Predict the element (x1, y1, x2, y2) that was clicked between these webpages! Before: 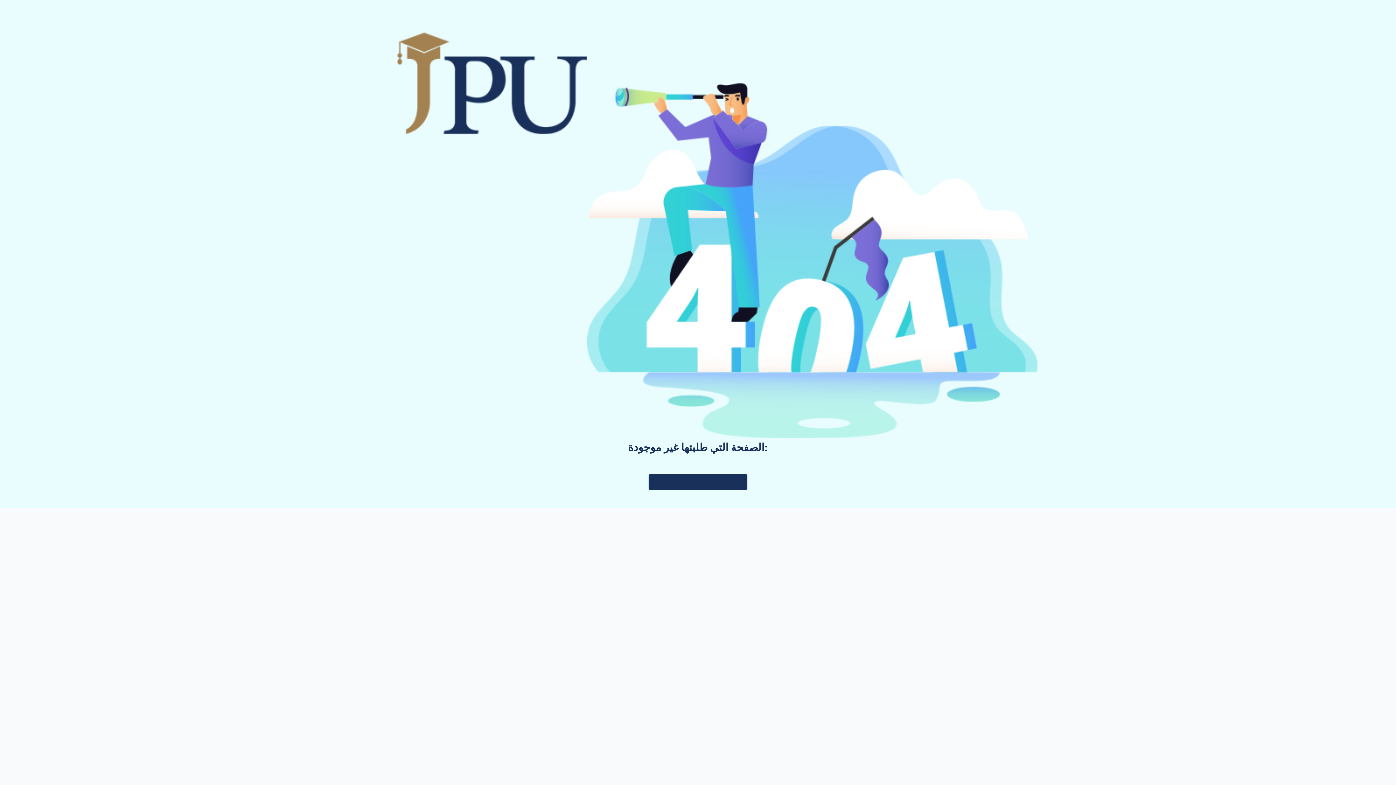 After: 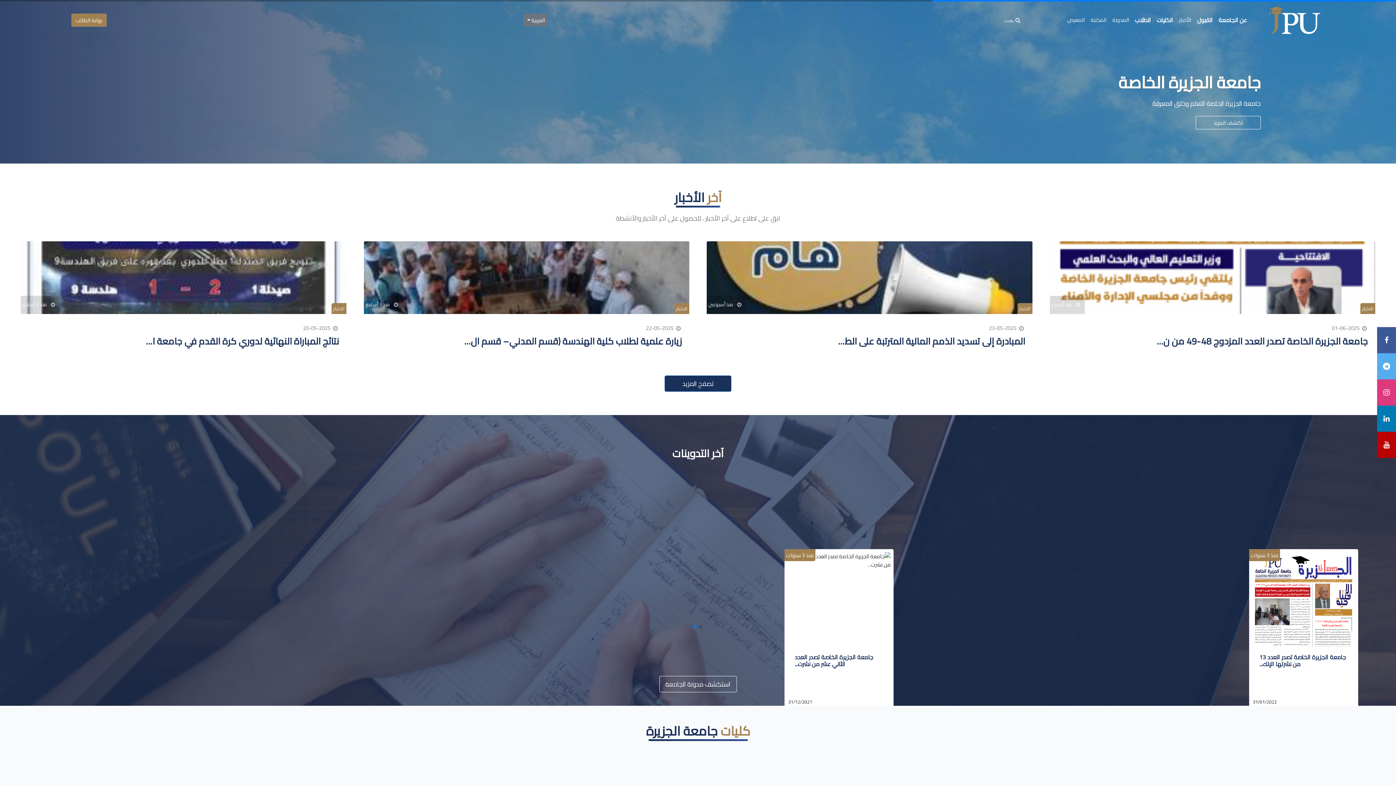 Action: label: العودة للصفحة الرئيسية bbox: (648, 474, 747, 490)